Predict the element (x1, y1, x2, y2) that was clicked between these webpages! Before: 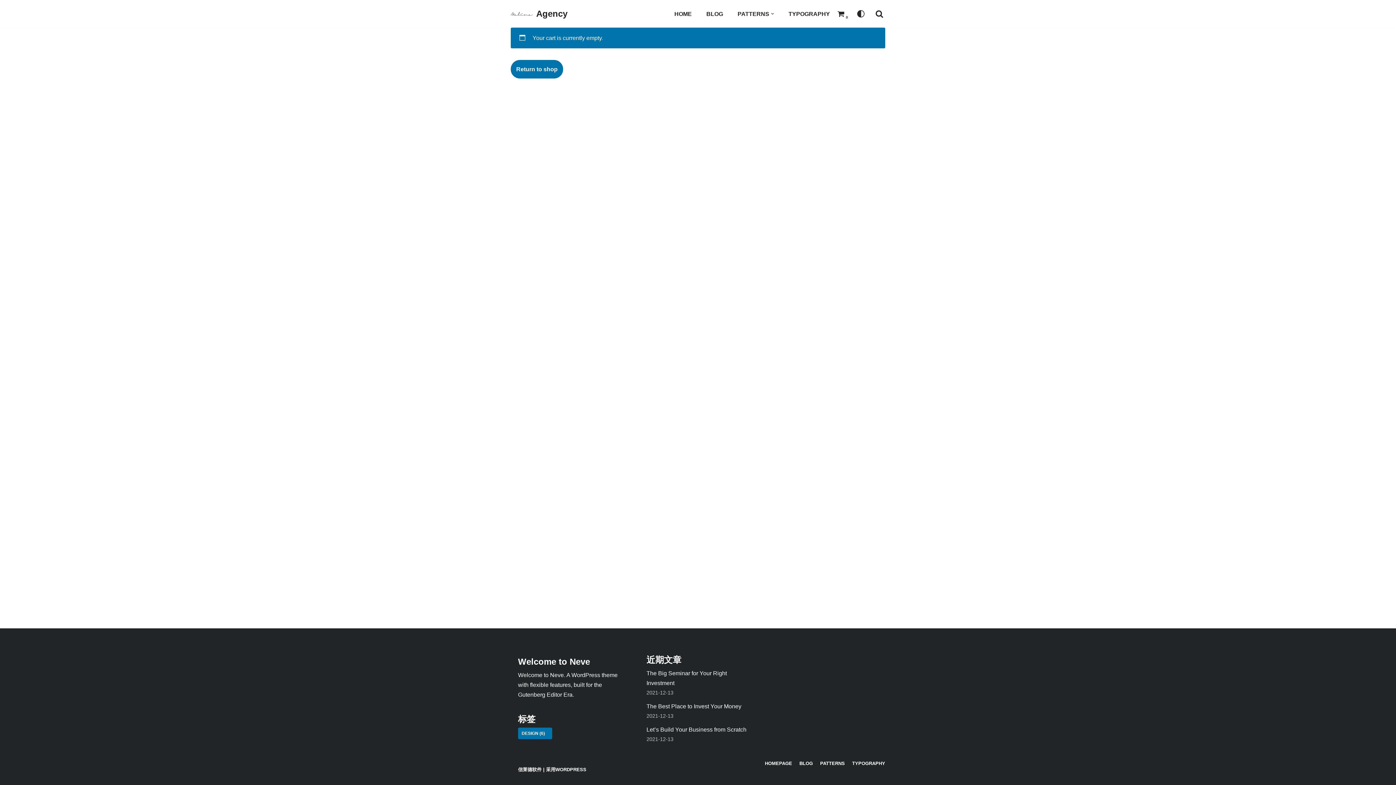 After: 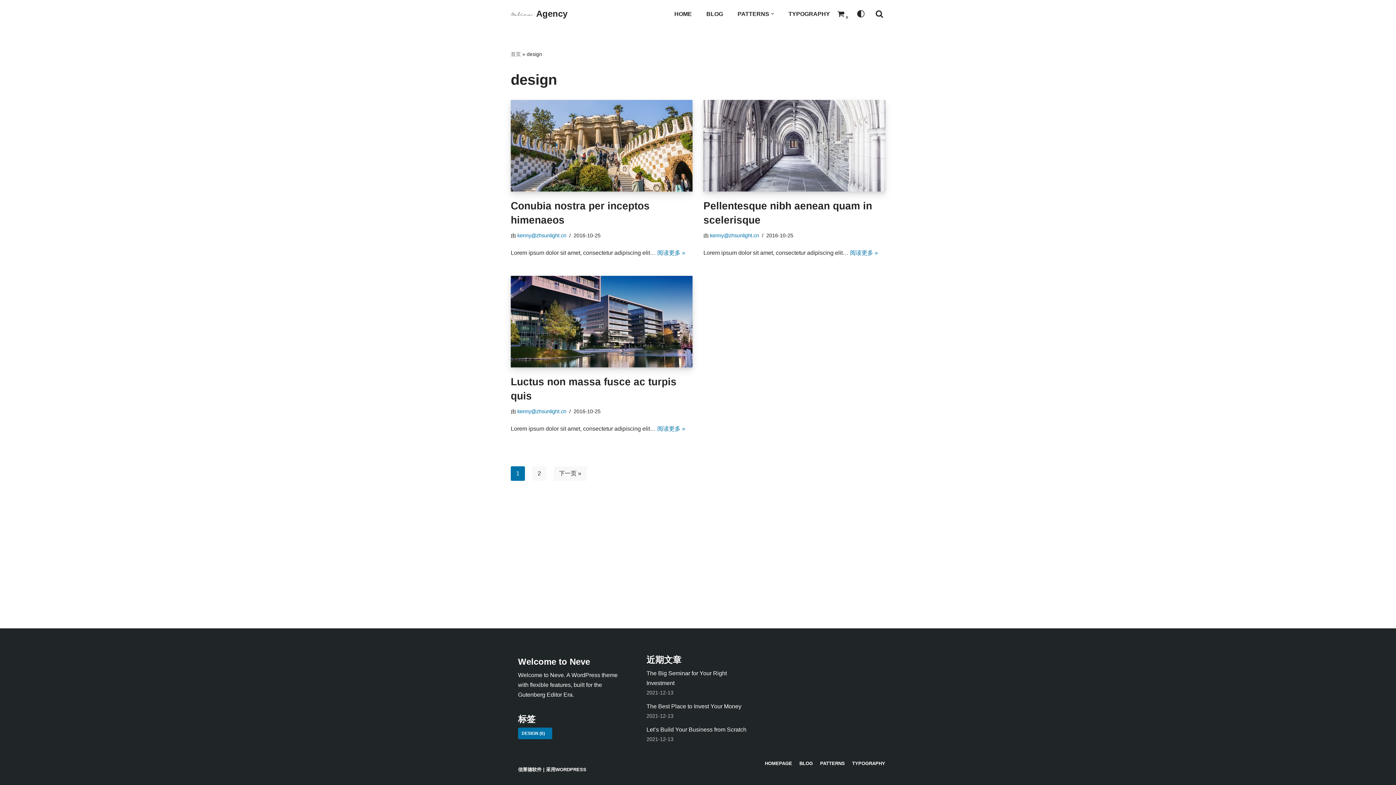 Action: label: design (6 项) bbox: (518, 728, 552, 739)